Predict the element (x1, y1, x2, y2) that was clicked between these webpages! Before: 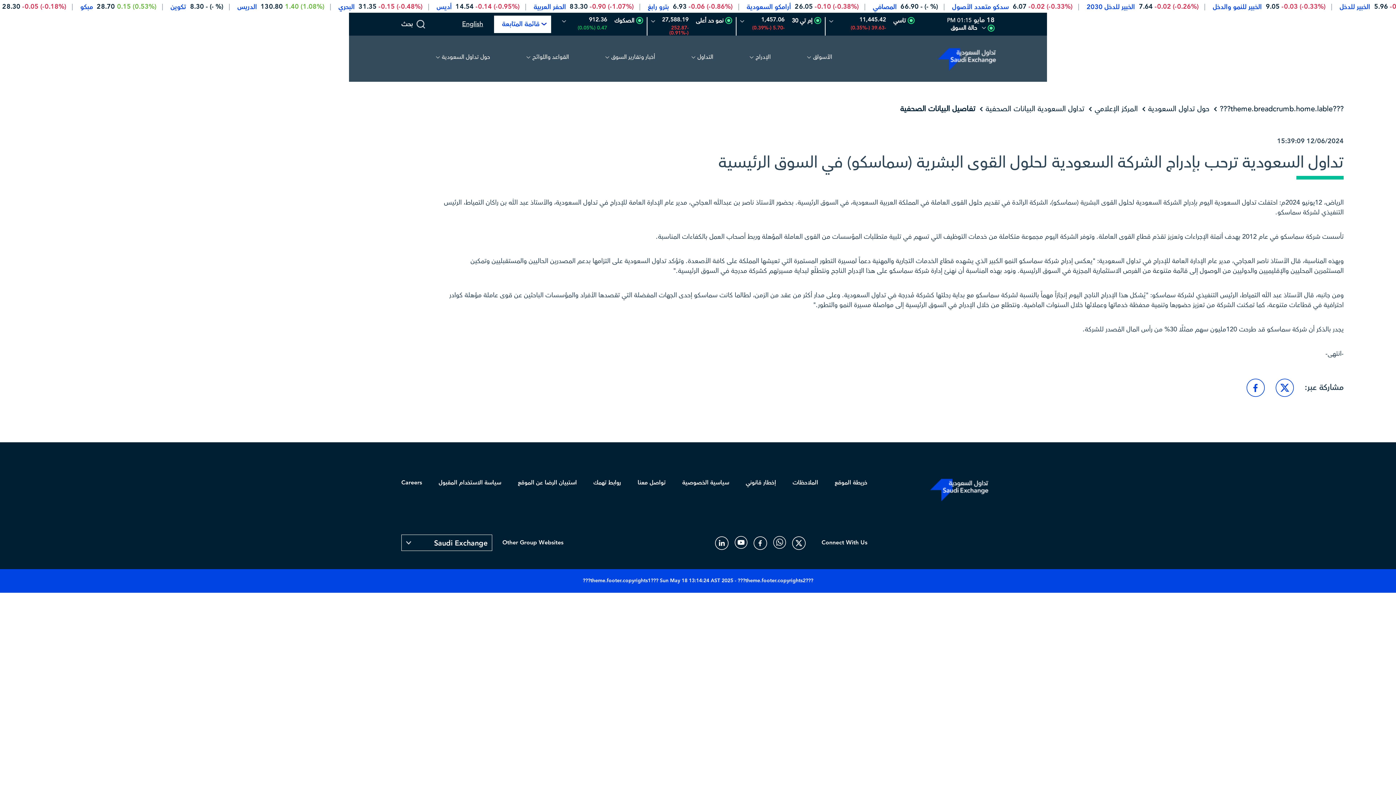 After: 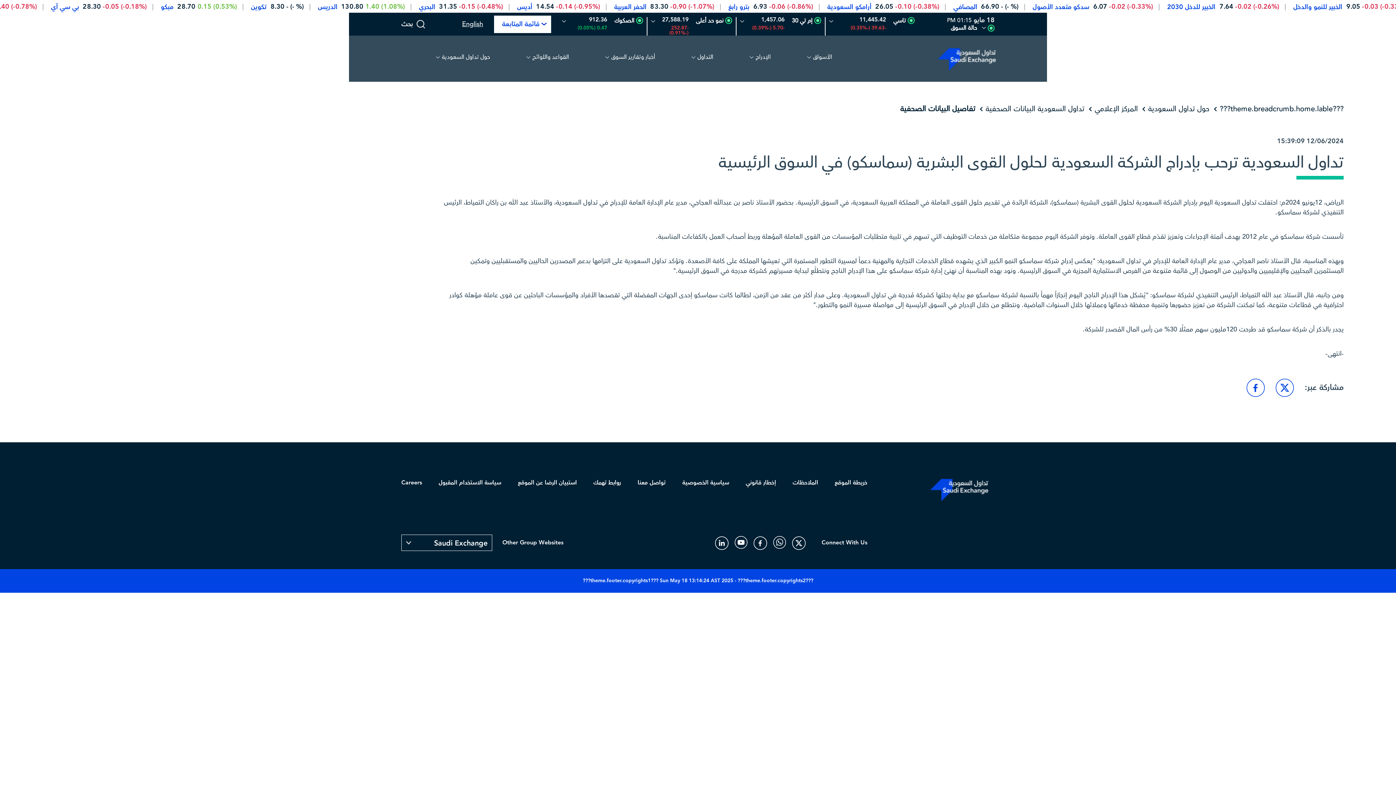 Action: bbox: (401, 478, 422, 487) label: Careers